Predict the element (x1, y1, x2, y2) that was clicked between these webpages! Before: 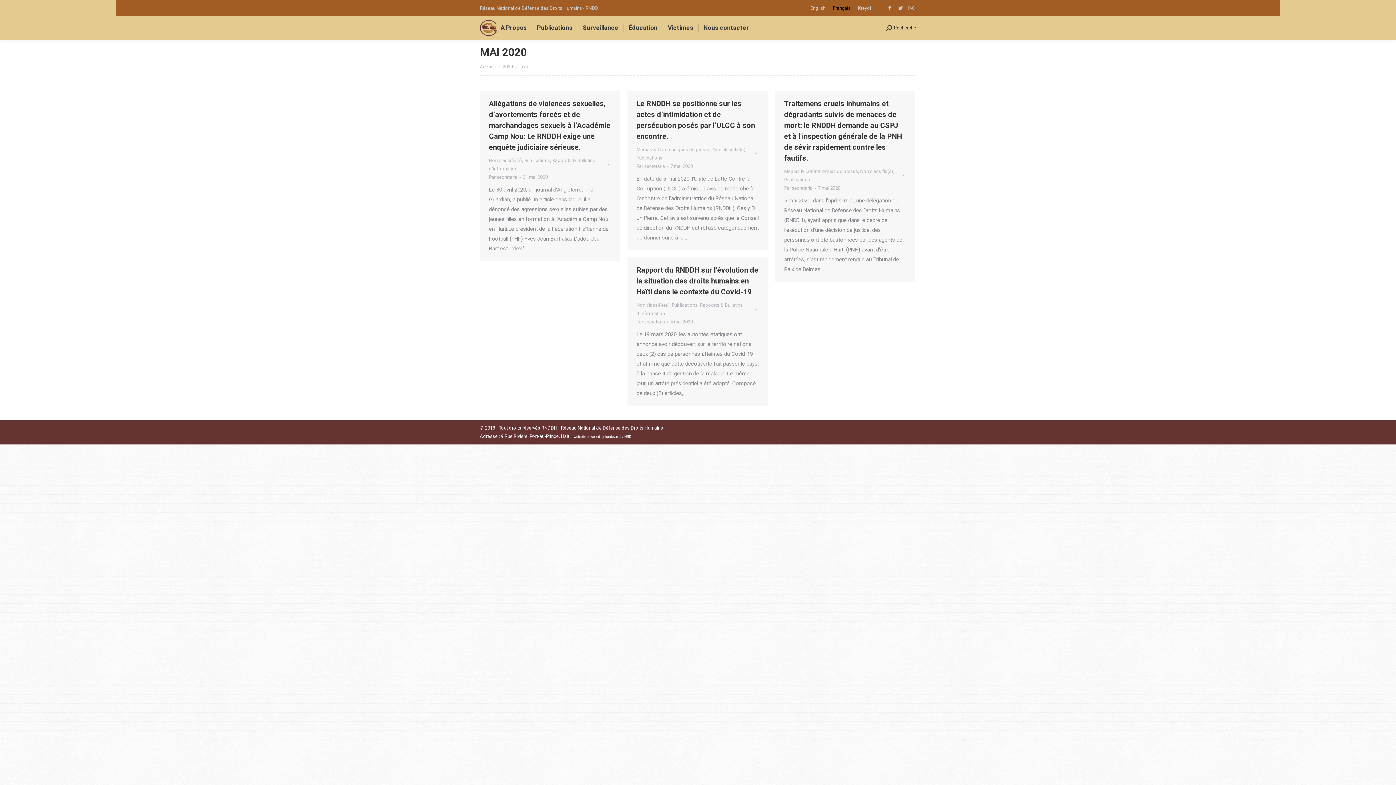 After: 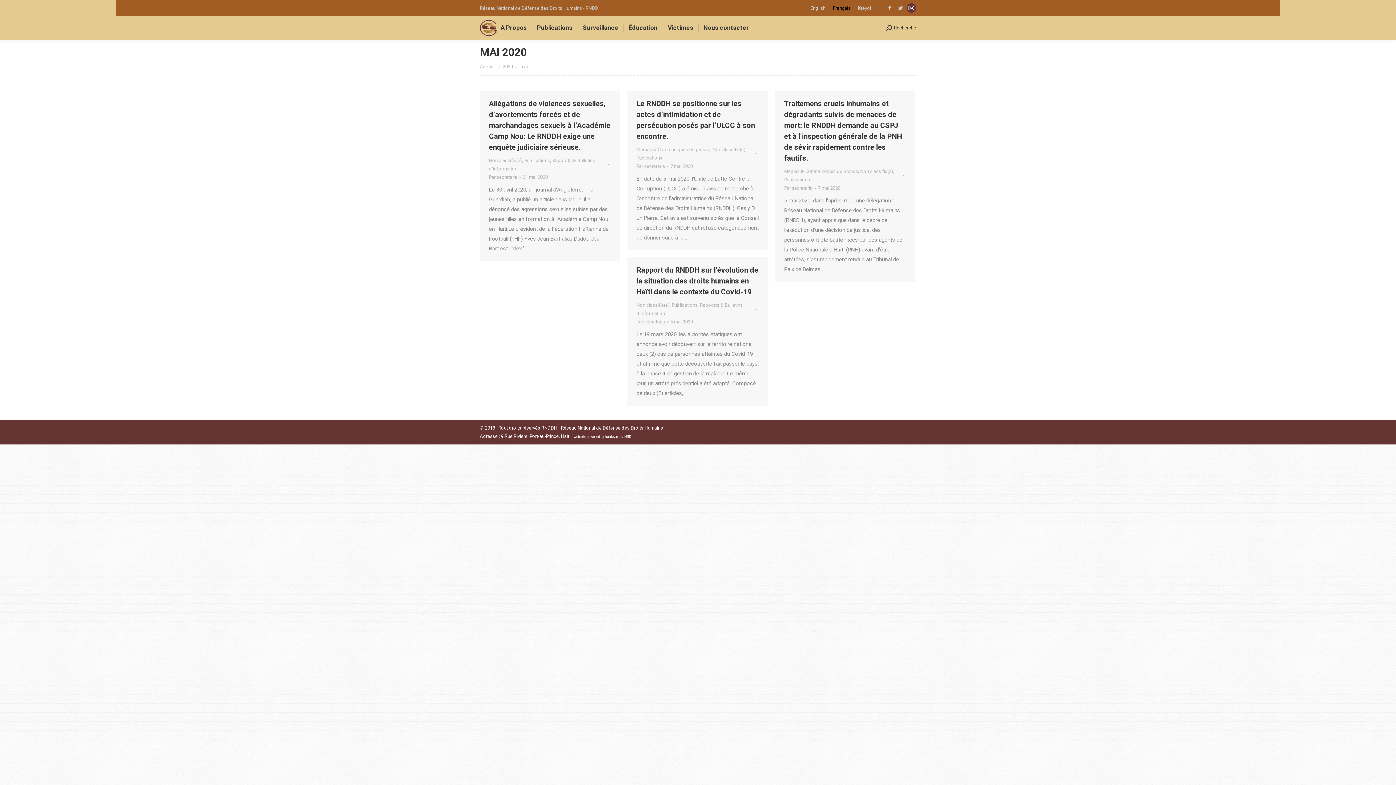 Action: label: Mail bbox: (906, 3, 916, 12)